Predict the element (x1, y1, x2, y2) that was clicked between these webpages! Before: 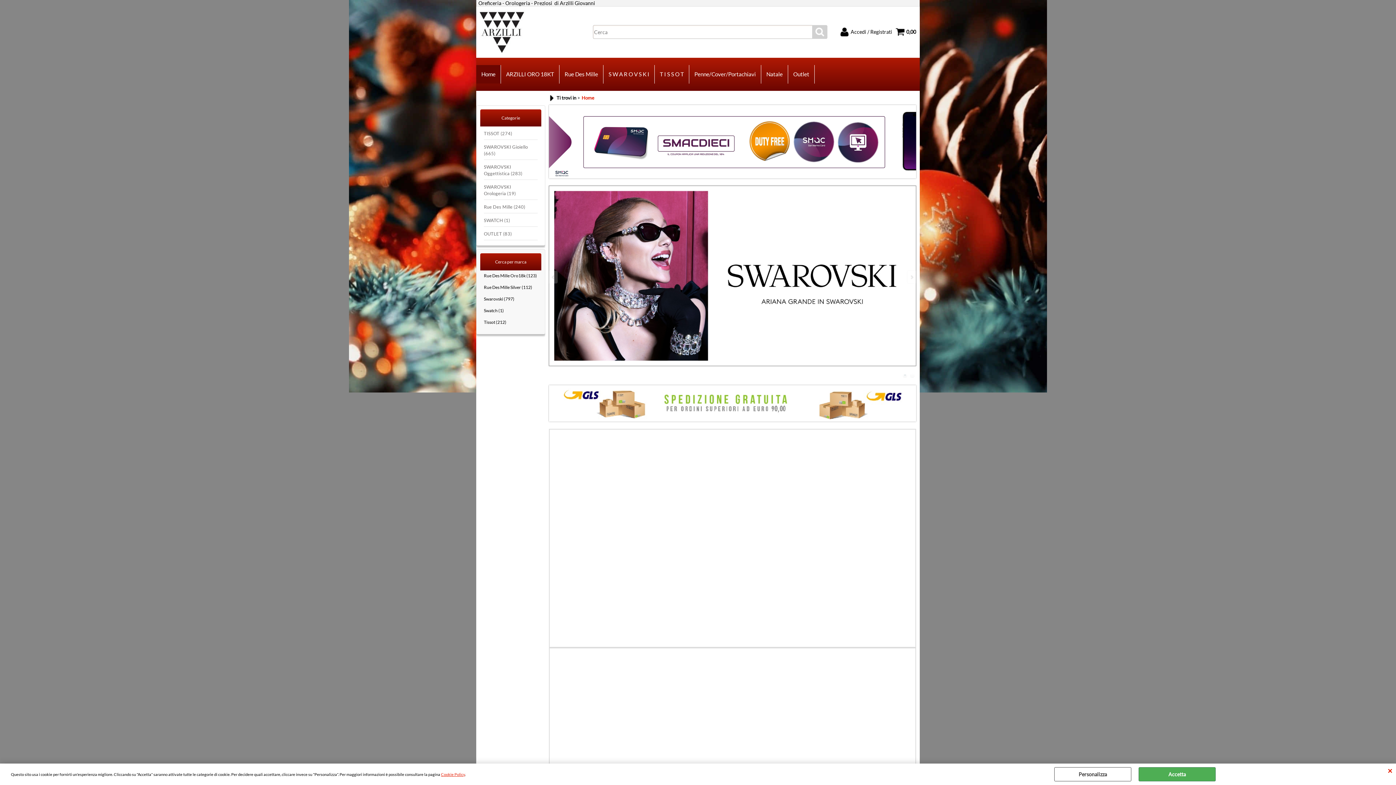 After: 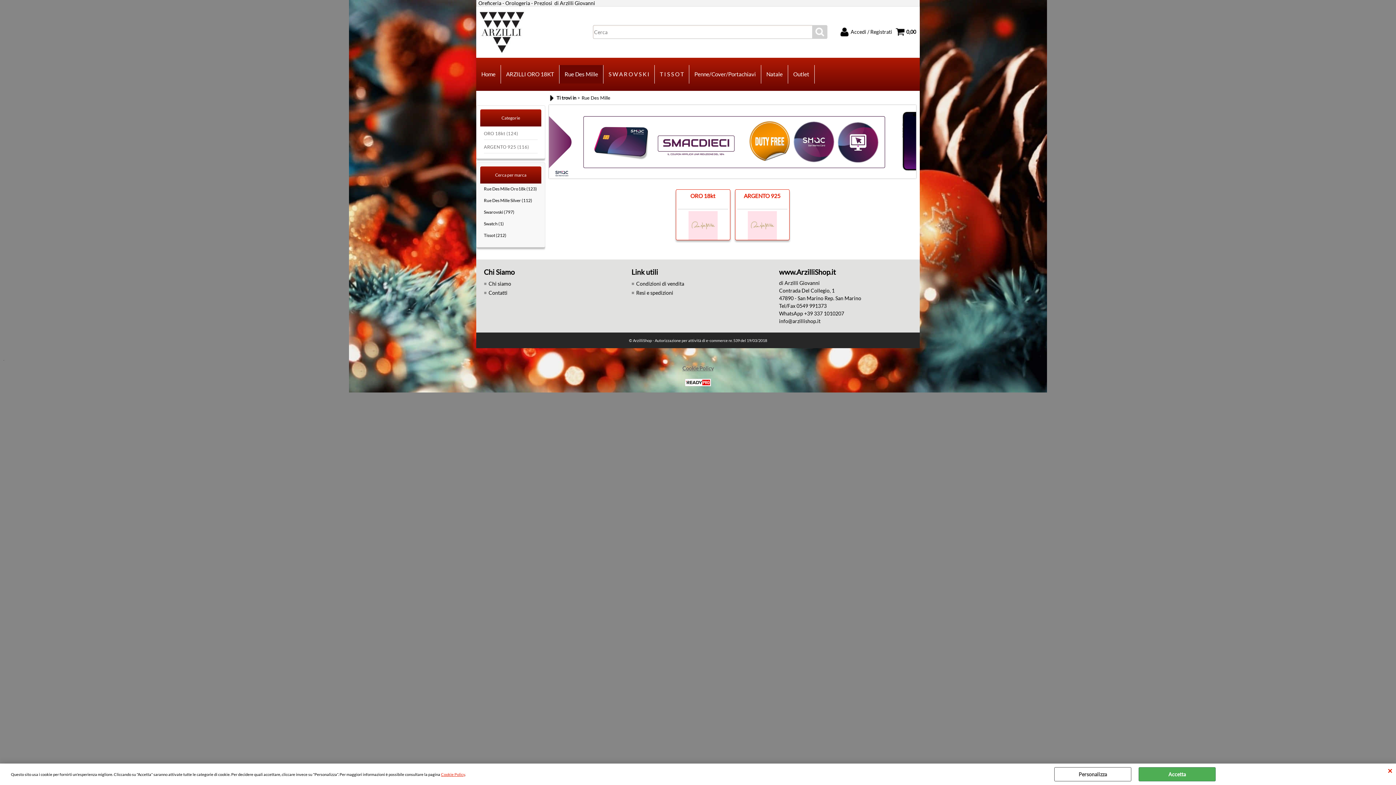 Action: bbox: (559, 65, 603, 83) label: Rue Des Mille